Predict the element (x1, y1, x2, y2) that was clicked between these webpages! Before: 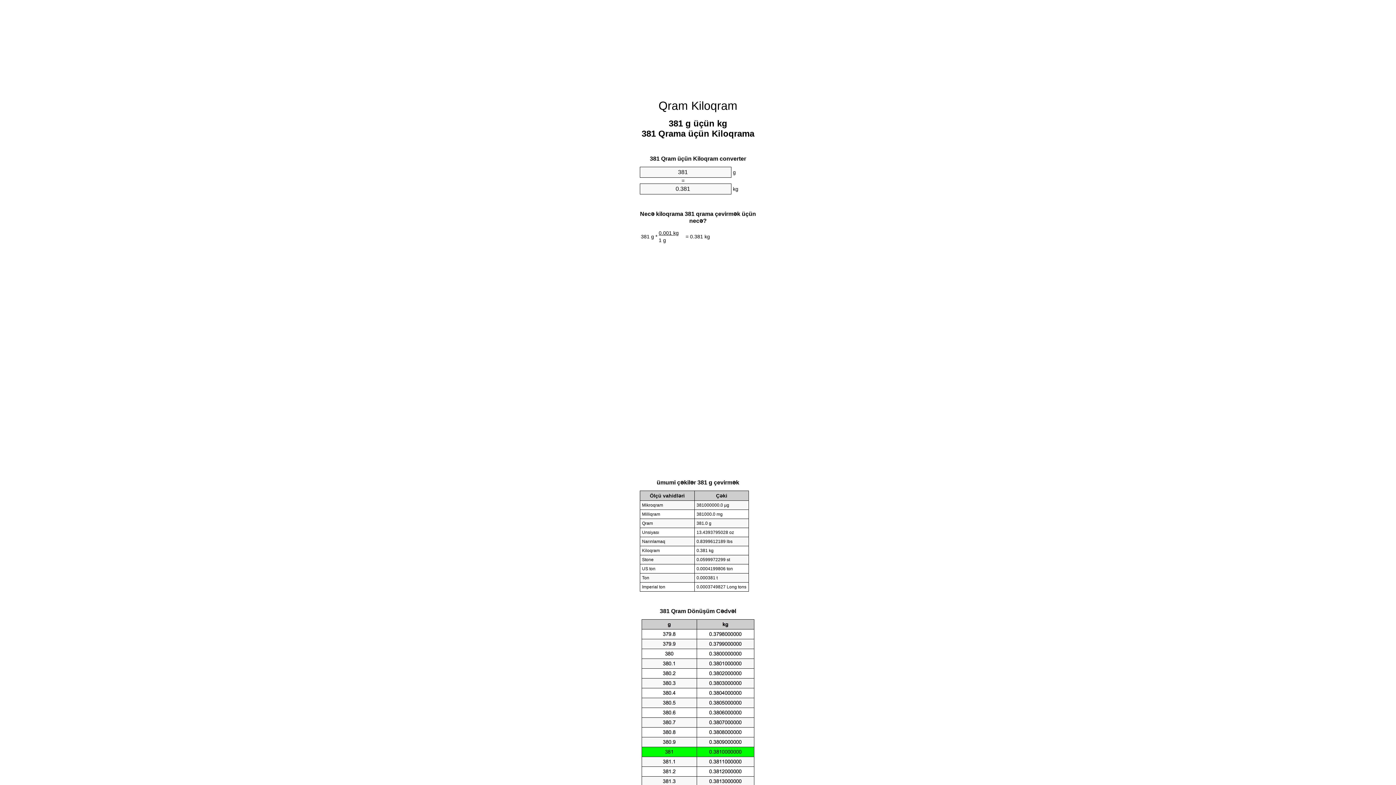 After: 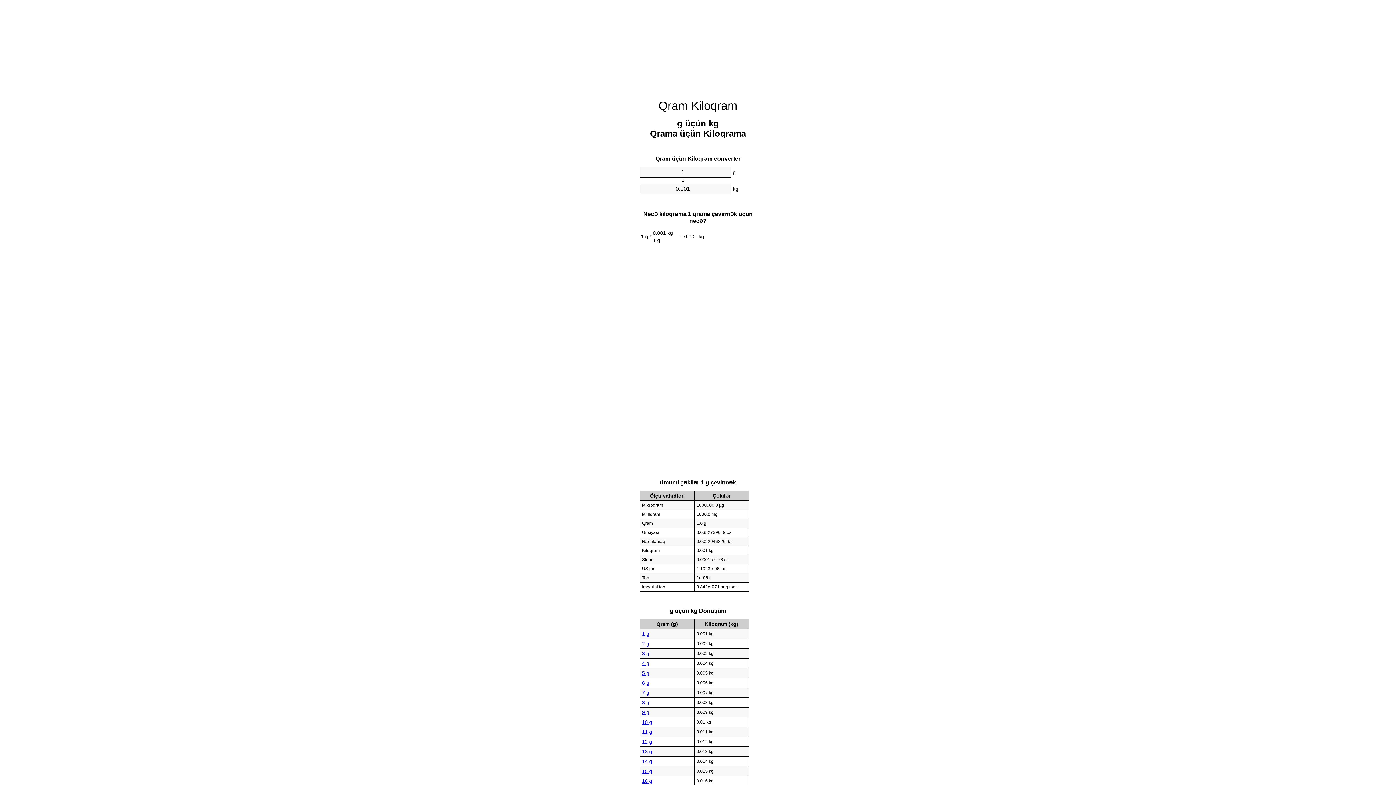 Action: bbox: (658, 99, 737, 112) label: Qram Kiloqram